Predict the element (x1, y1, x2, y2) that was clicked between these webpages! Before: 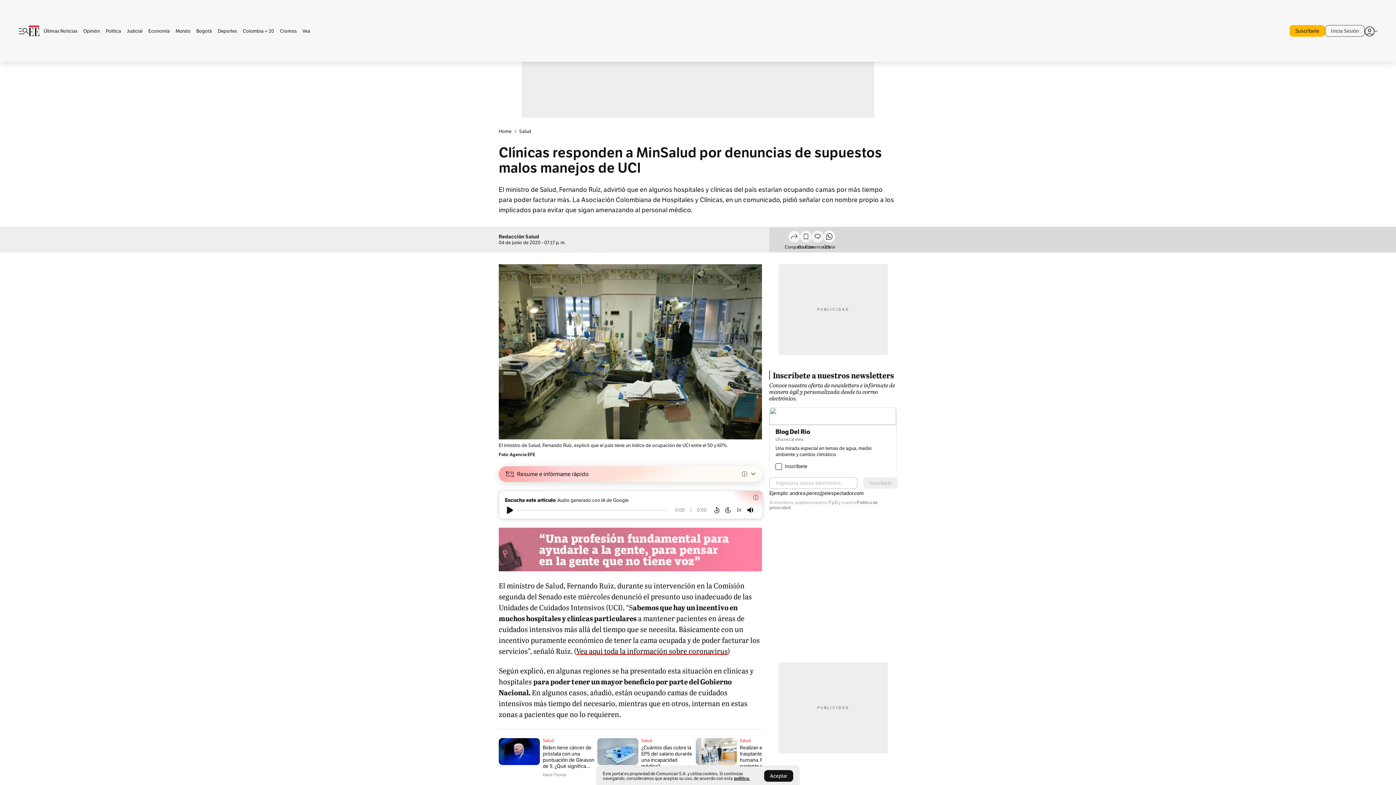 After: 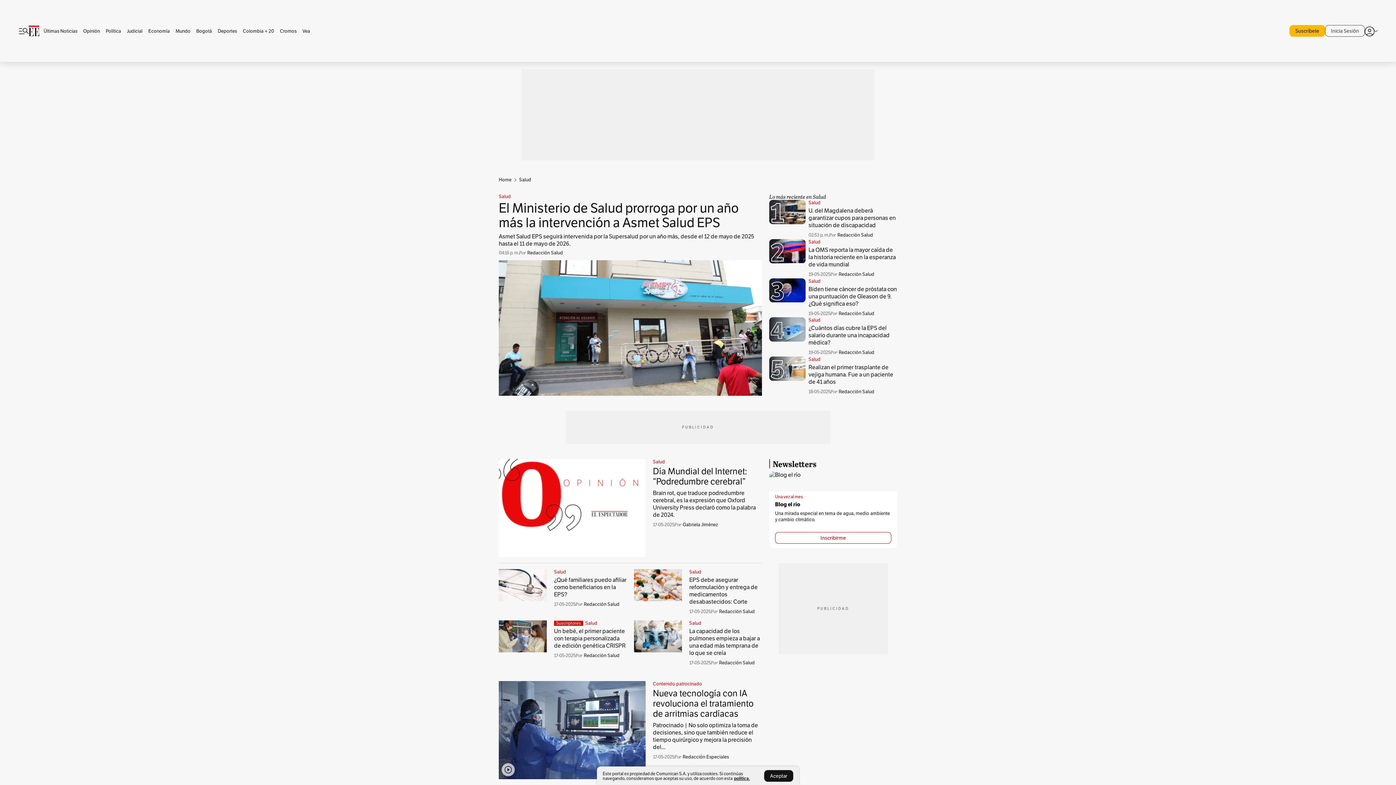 Action: label: Salud bbox: (519, 126, 531, 136)